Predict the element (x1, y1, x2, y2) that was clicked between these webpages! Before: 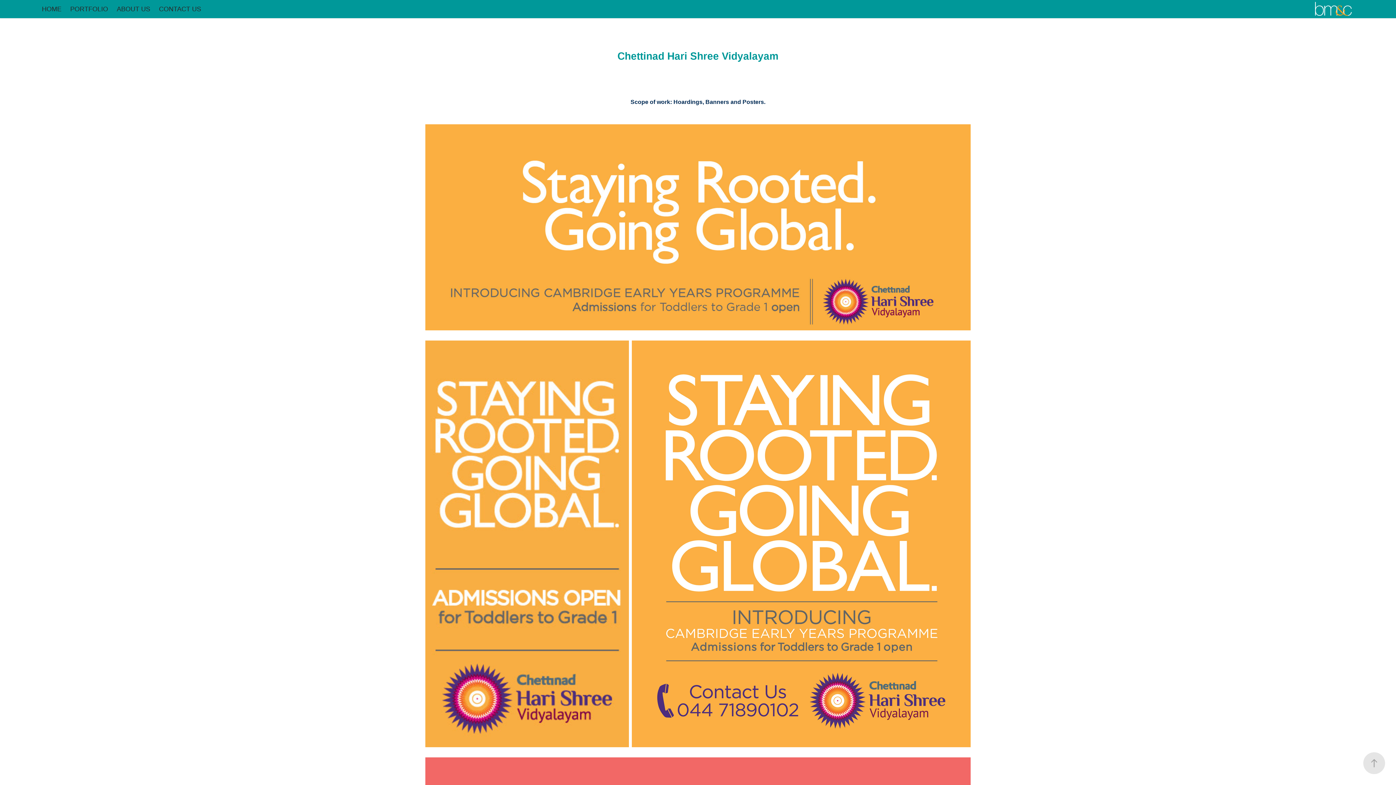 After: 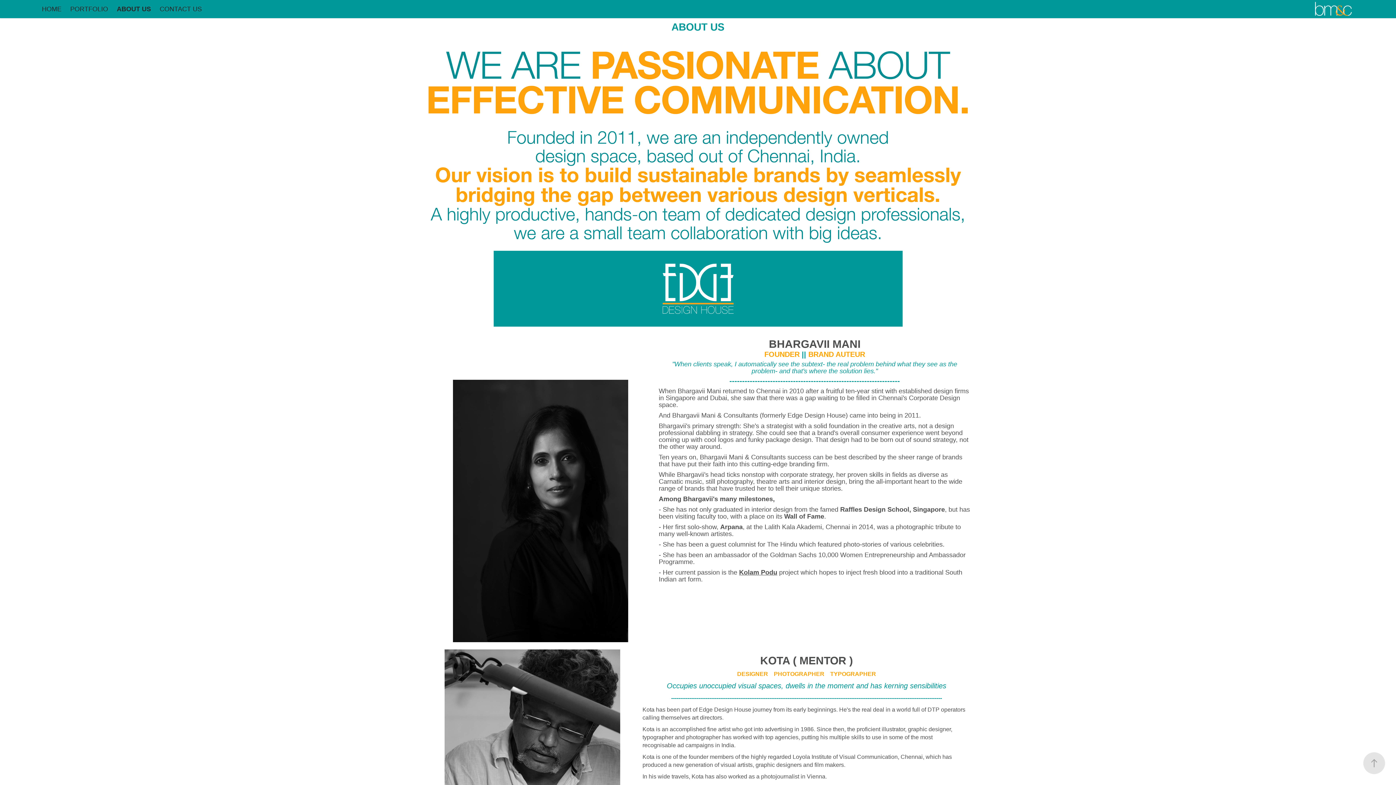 Action: bbox: (116, 5, 150, 12) label: ABOUT US